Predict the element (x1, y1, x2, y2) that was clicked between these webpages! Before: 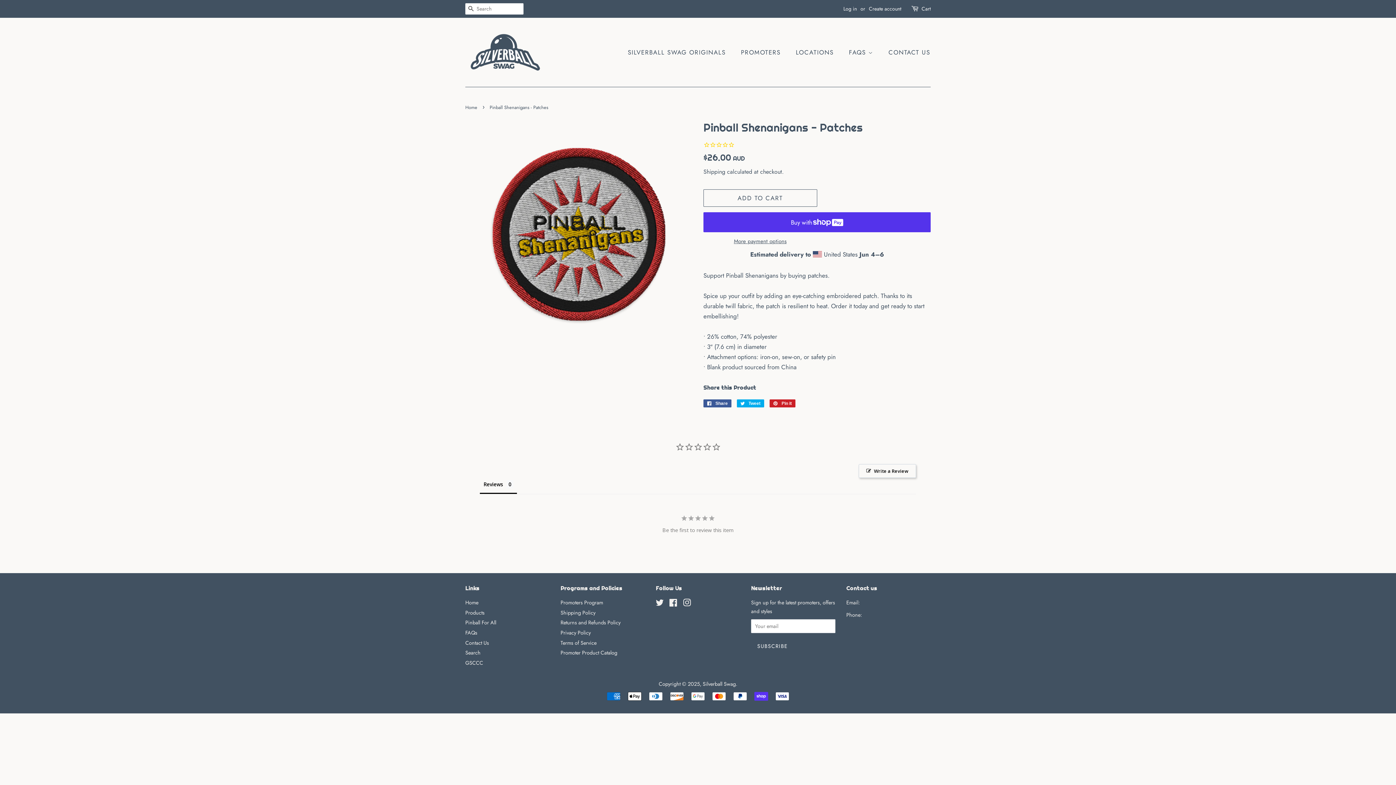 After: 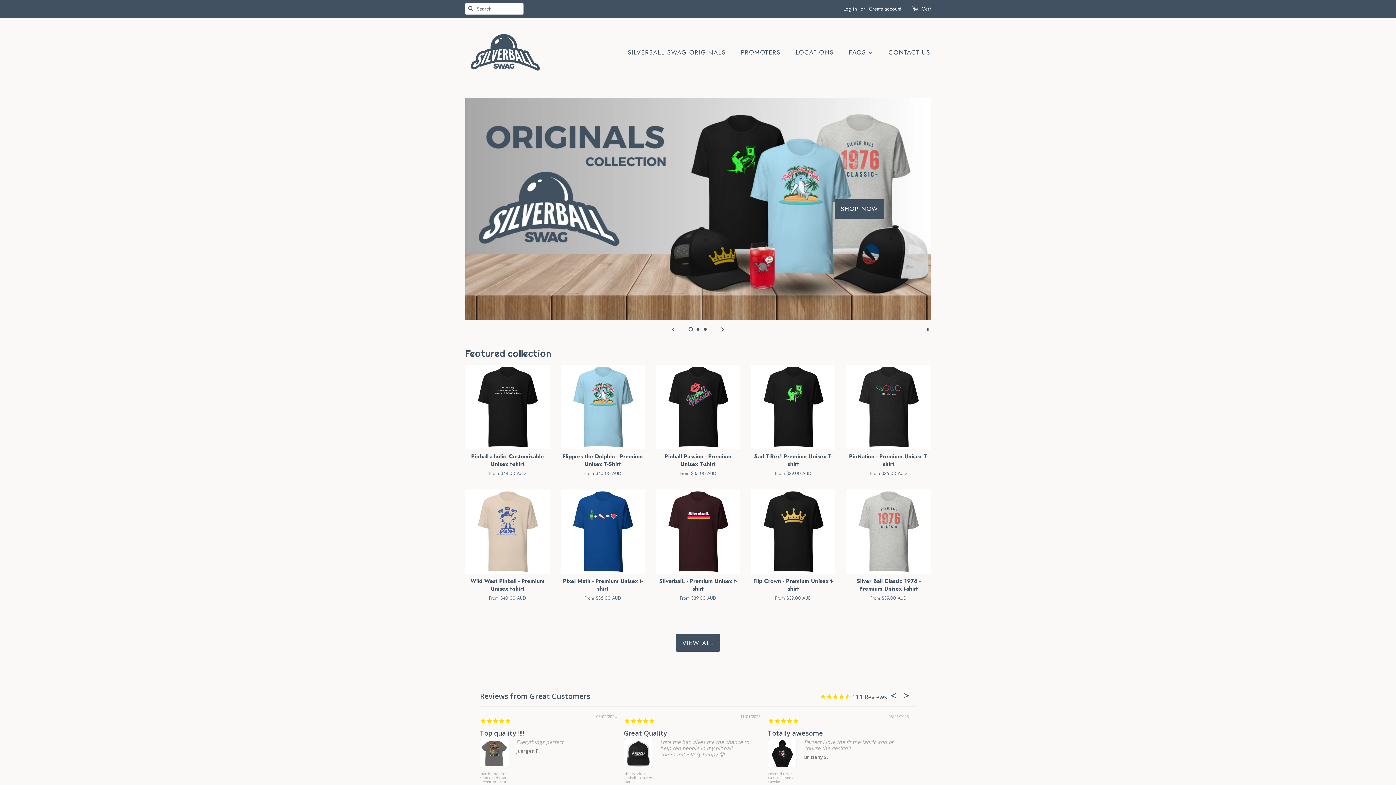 Action: label: Home bbox: (465, 475, 478, 482)